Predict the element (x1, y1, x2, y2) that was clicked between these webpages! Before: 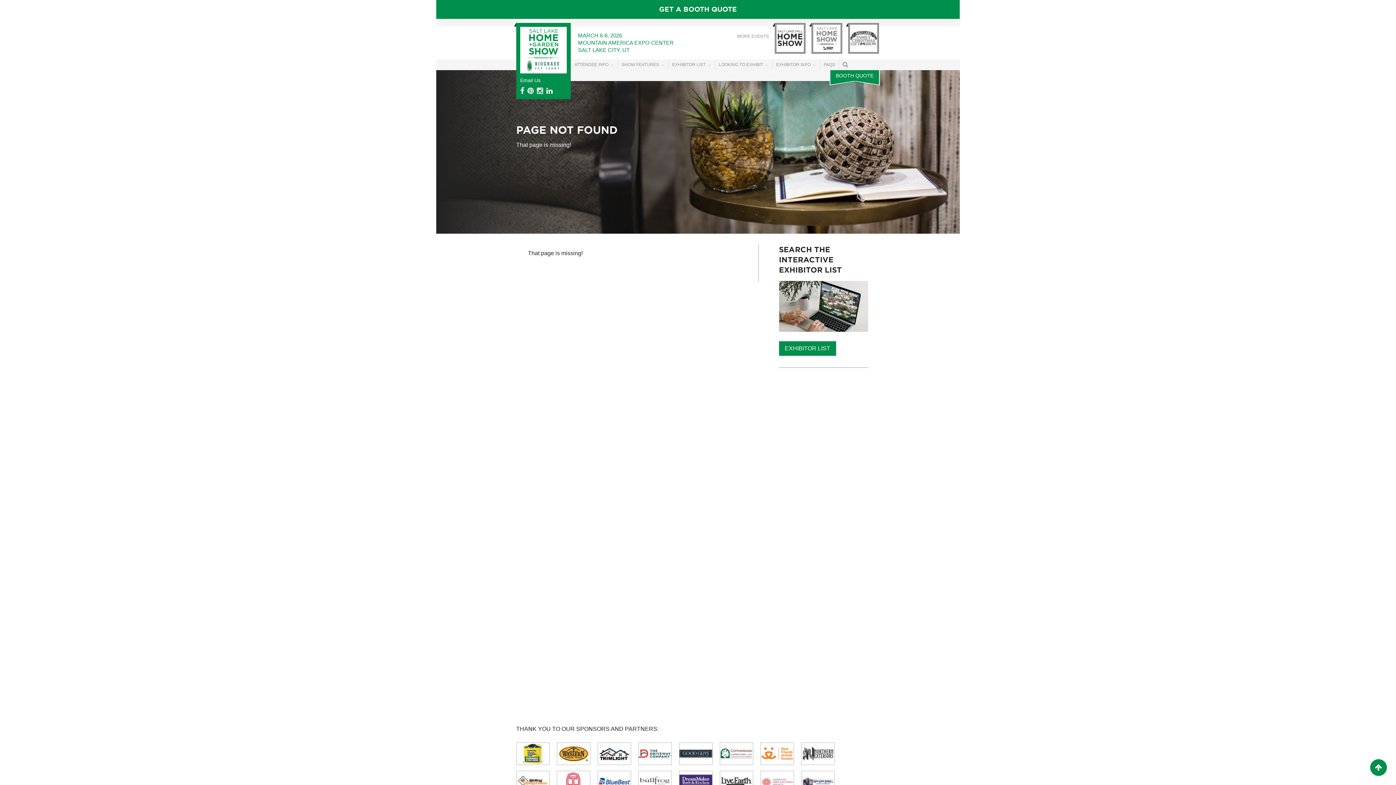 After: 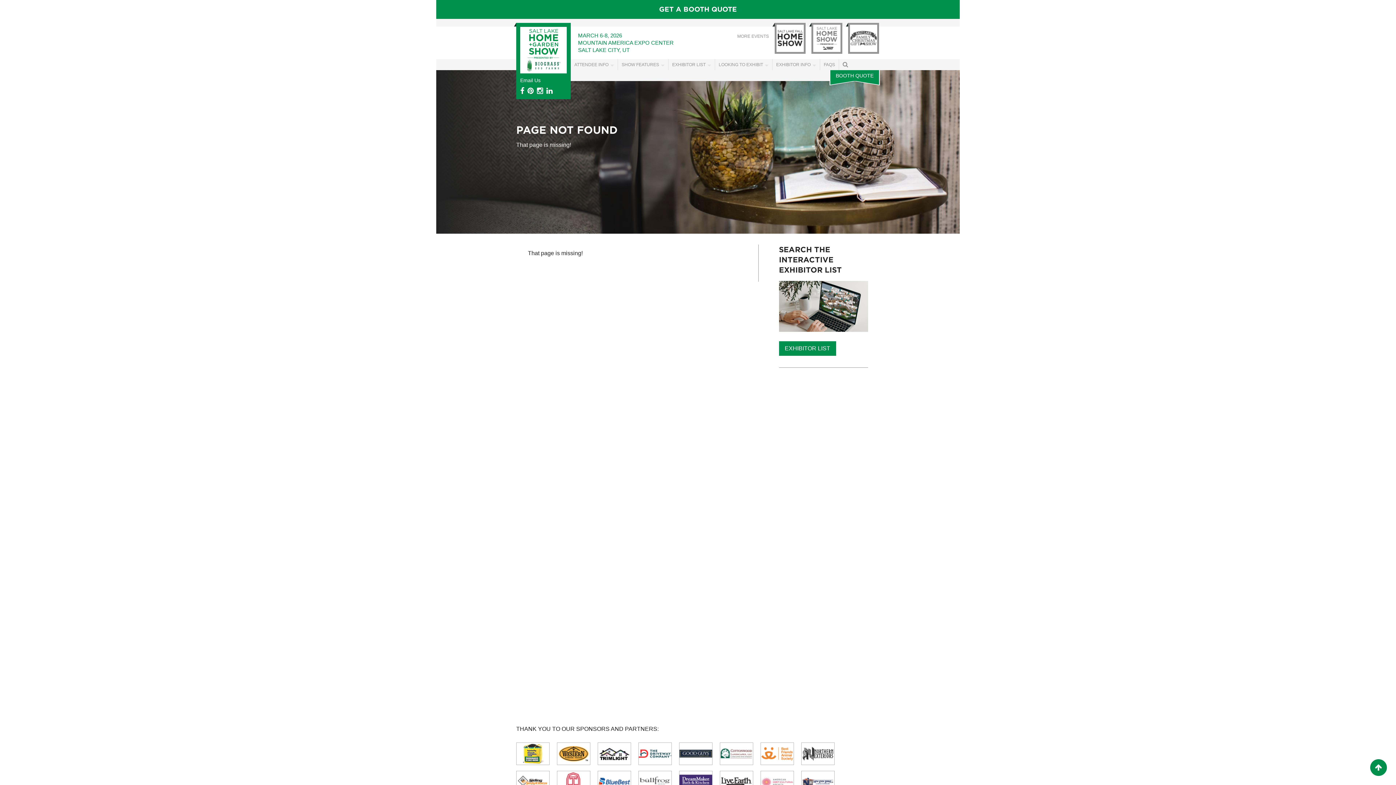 Action: bbox: (516, 750, 549, 756)